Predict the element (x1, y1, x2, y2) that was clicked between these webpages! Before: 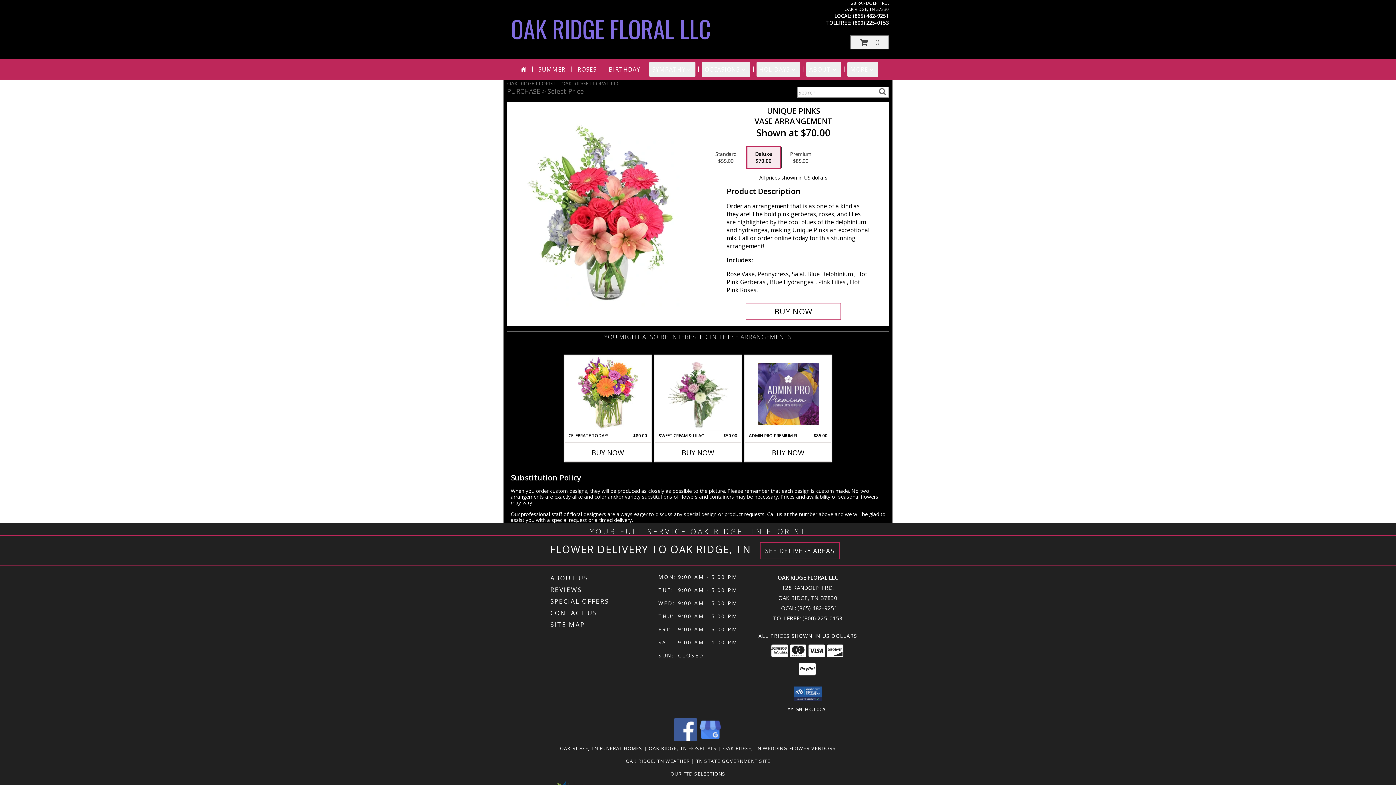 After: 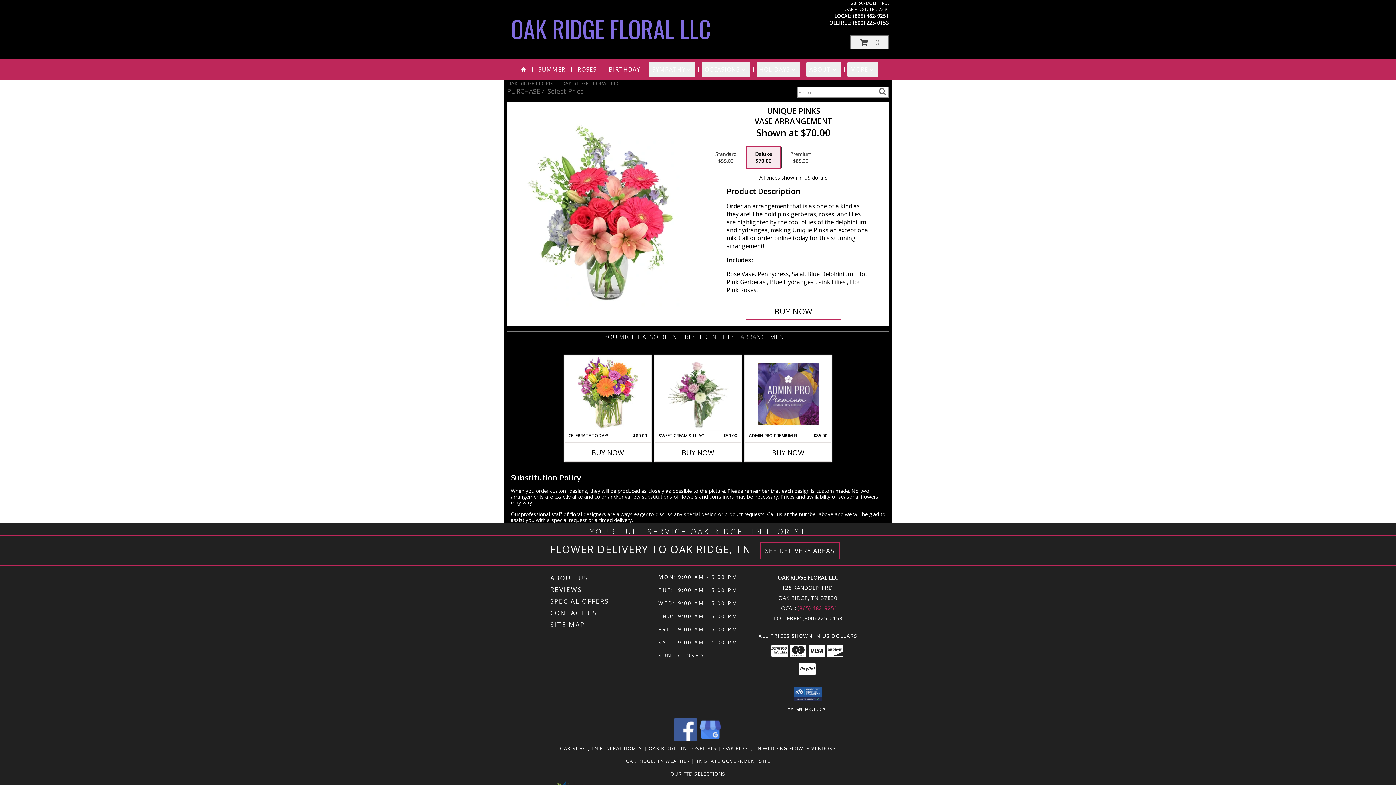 Action: bbox: (797, 604, 837, 611) label: Call local number: +1-865-482-9251